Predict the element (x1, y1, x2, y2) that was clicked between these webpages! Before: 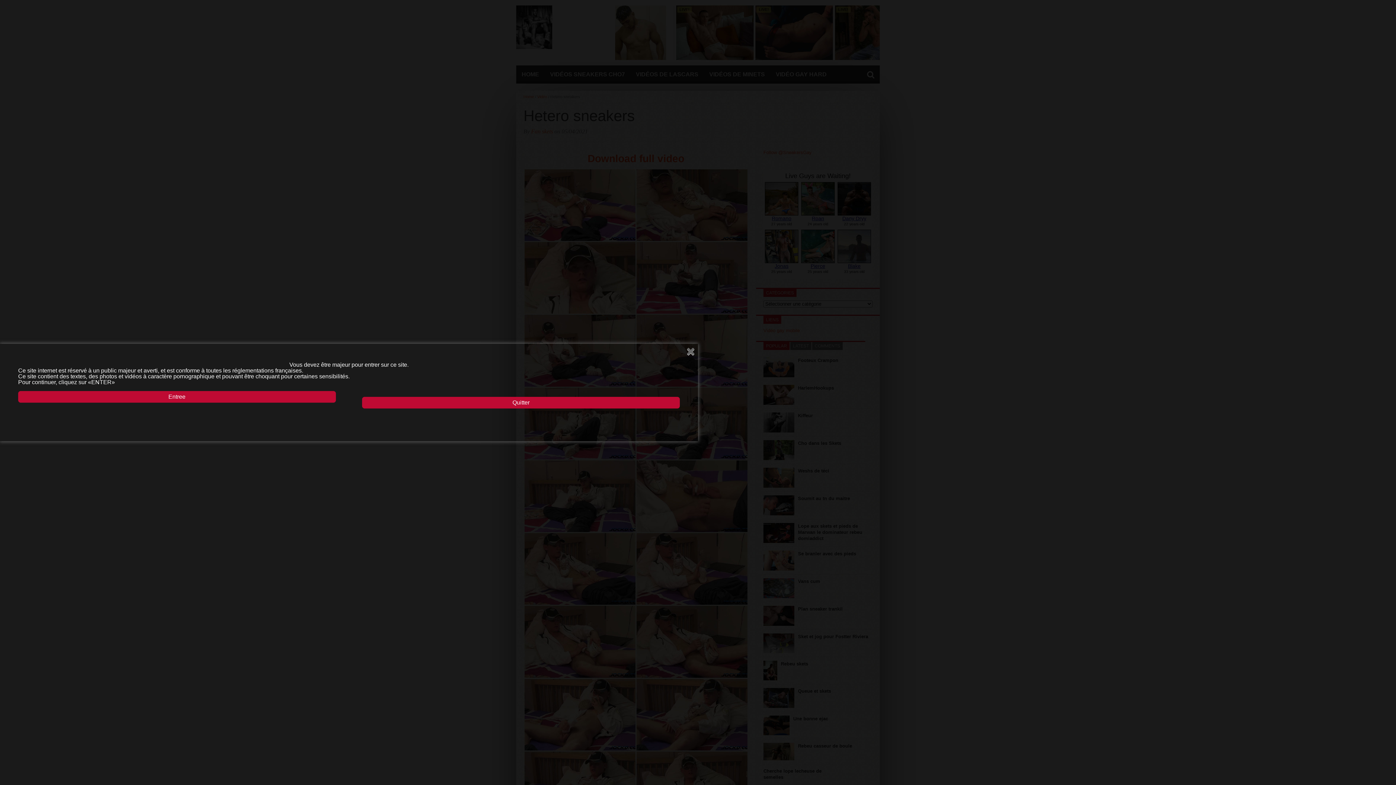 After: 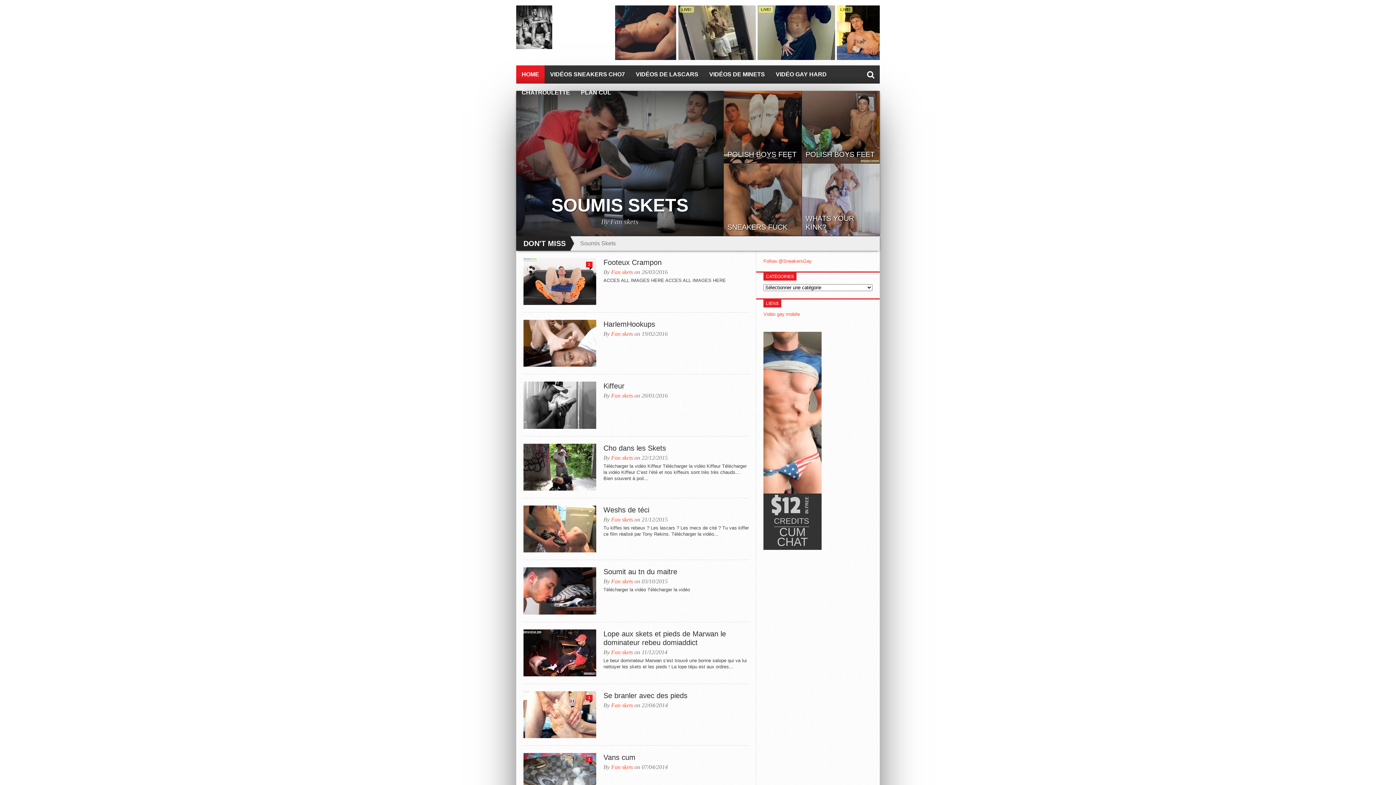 Action: label: Entree bbox: (18, 391, 335, 402)